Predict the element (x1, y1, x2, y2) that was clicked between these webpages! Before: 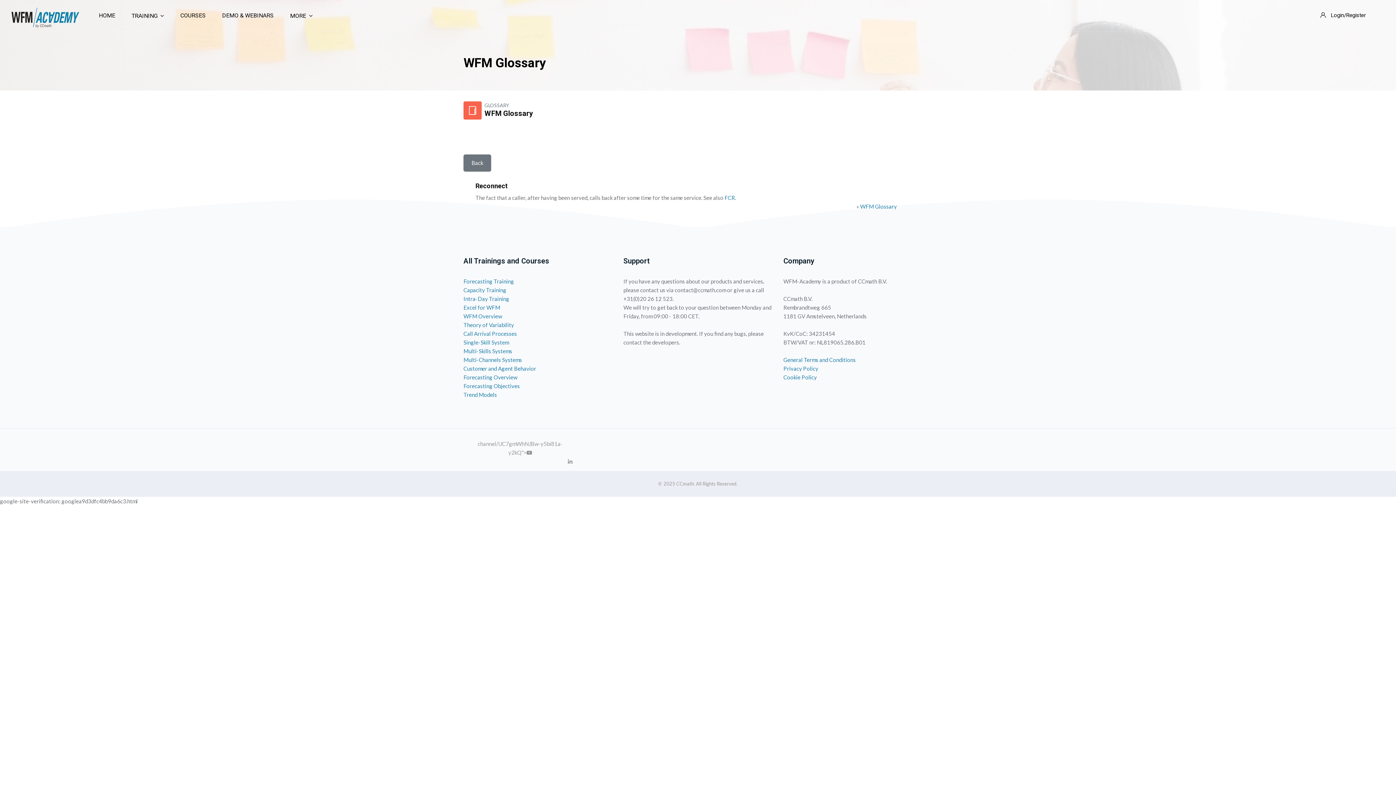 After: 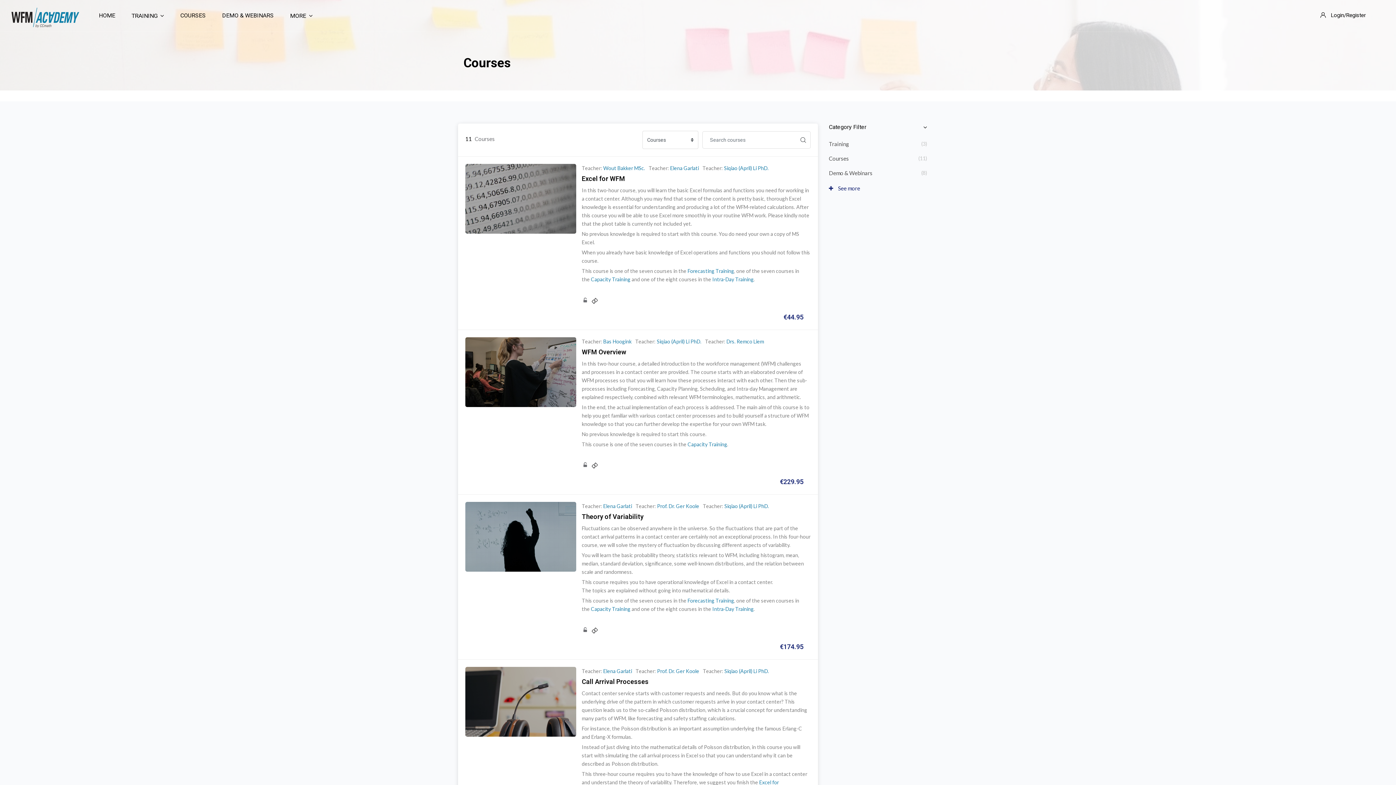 Action: label: COURSES bbox: (176, 0, 218, 31)